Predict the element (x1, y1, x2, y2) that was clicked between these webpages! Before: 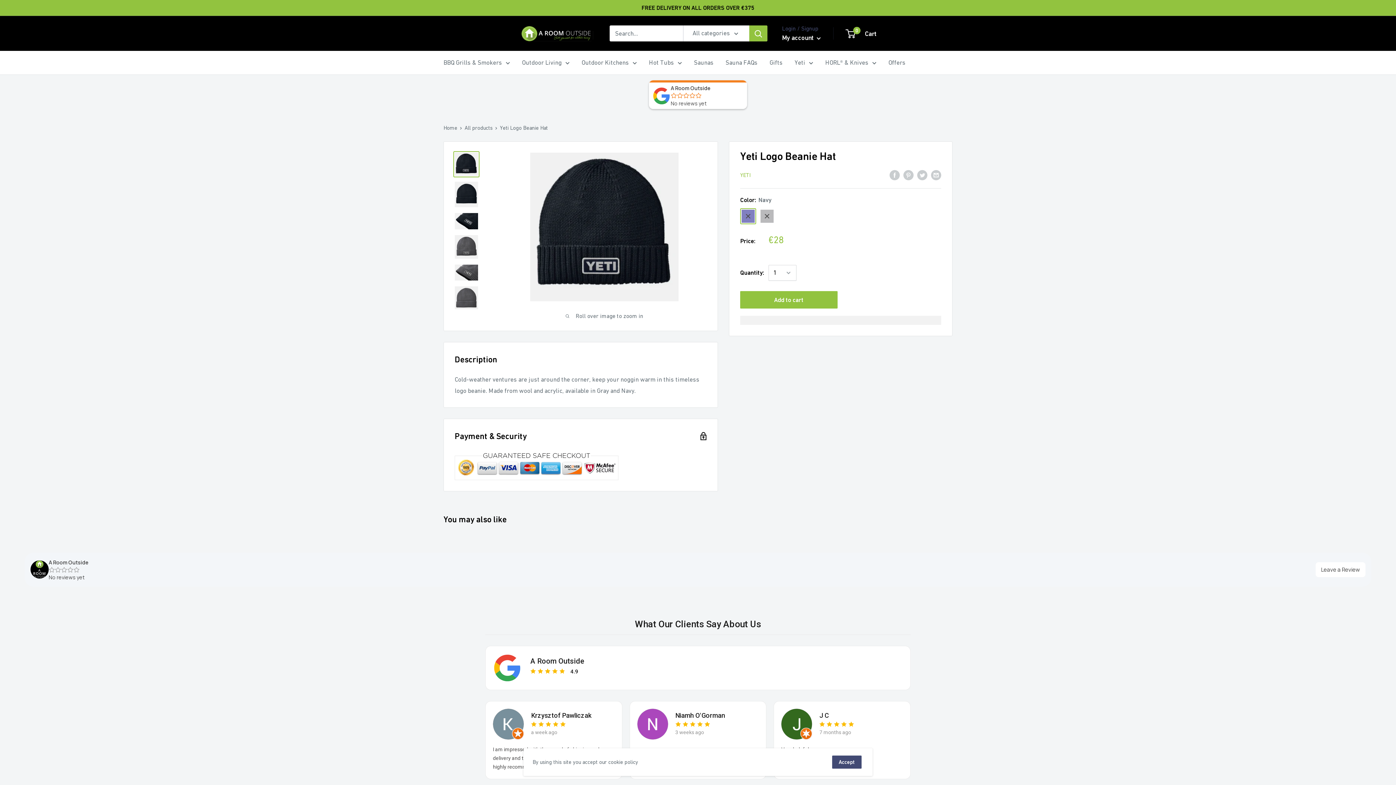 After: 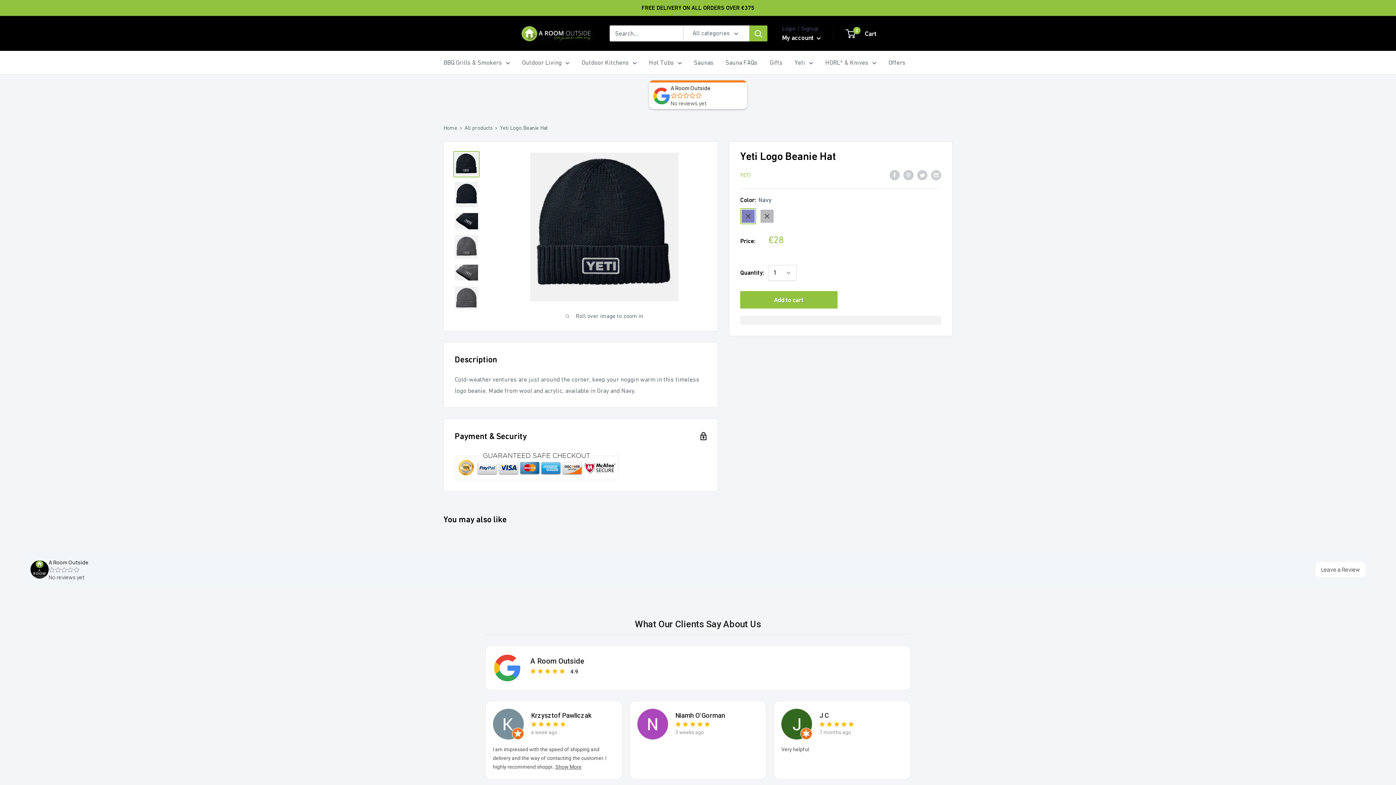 Action: bbox: (832, 756, 861, 769) label: Accept